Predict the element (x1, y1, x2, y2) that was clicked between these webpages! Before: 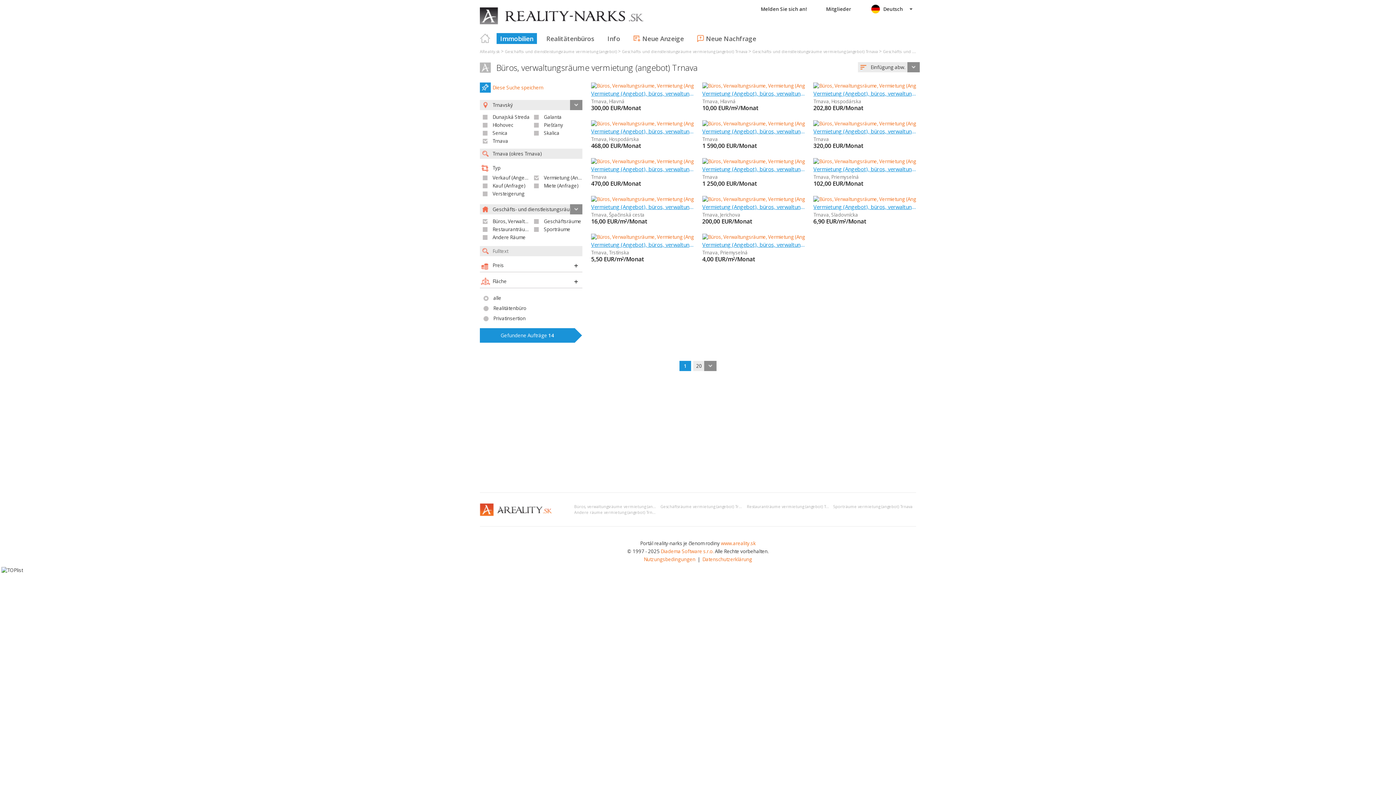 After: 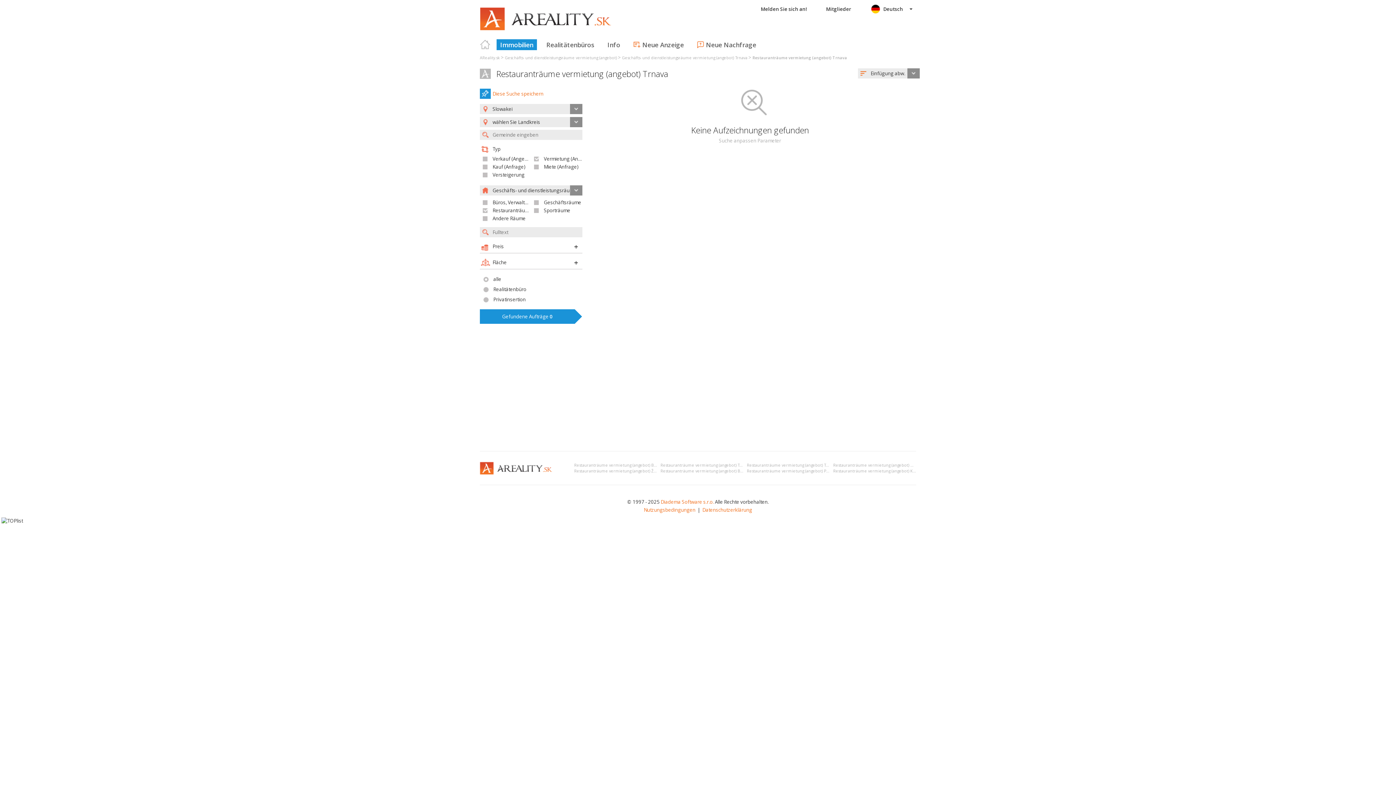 Action: bbox: (747, 504, 836, 509) label: Restauranträume vermietung (angebot) Trnava